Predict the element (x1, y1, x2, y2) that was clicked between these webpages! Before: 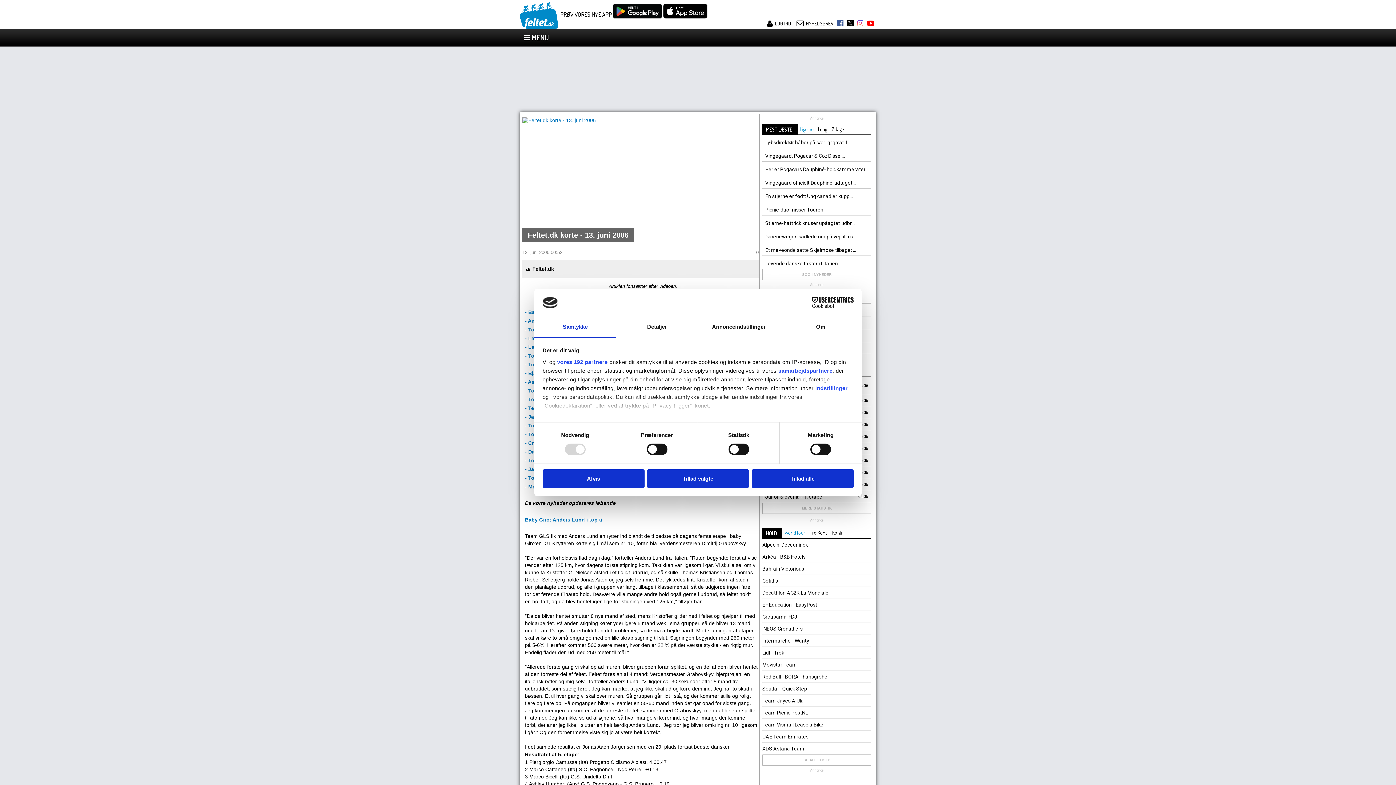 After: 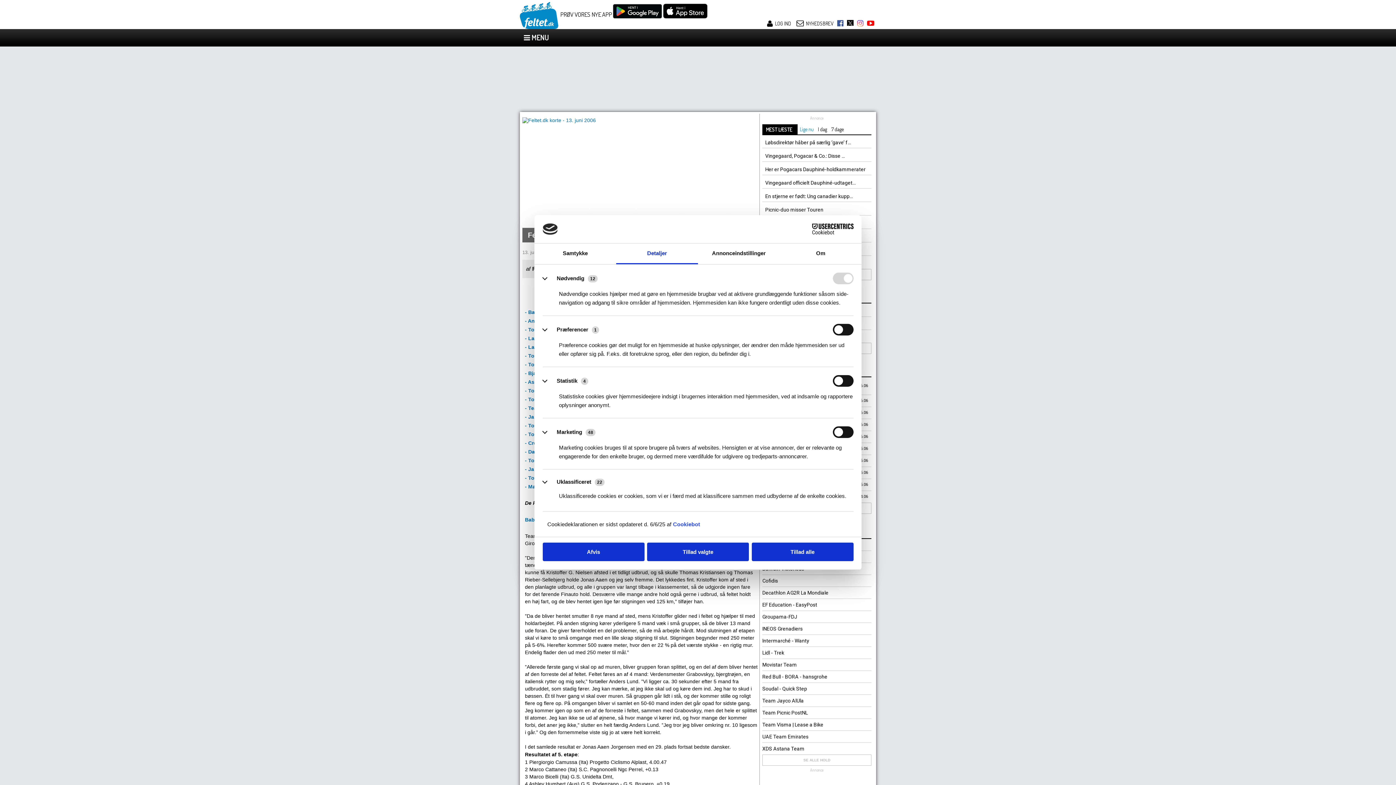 Action: bbox: (815, 385, 848, 391) label: indstillinger